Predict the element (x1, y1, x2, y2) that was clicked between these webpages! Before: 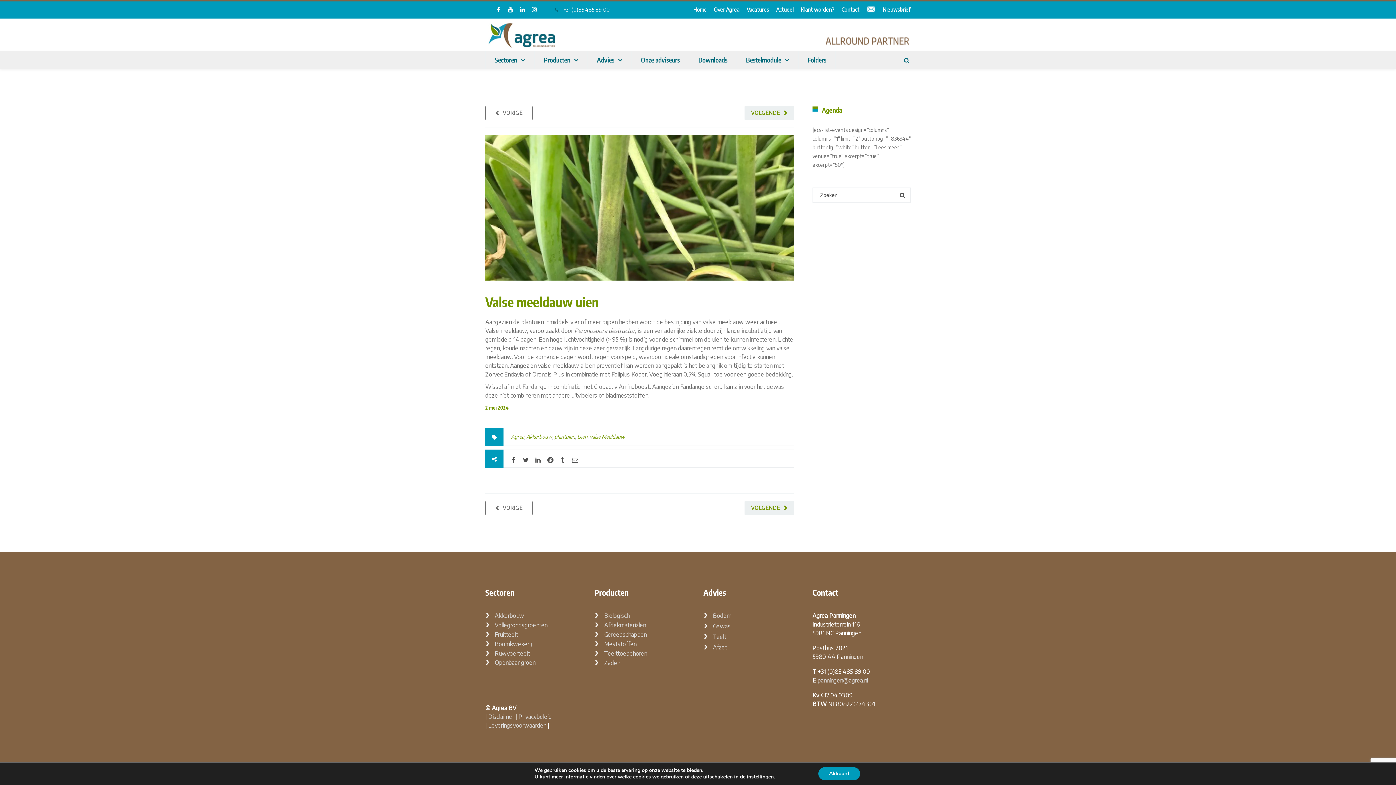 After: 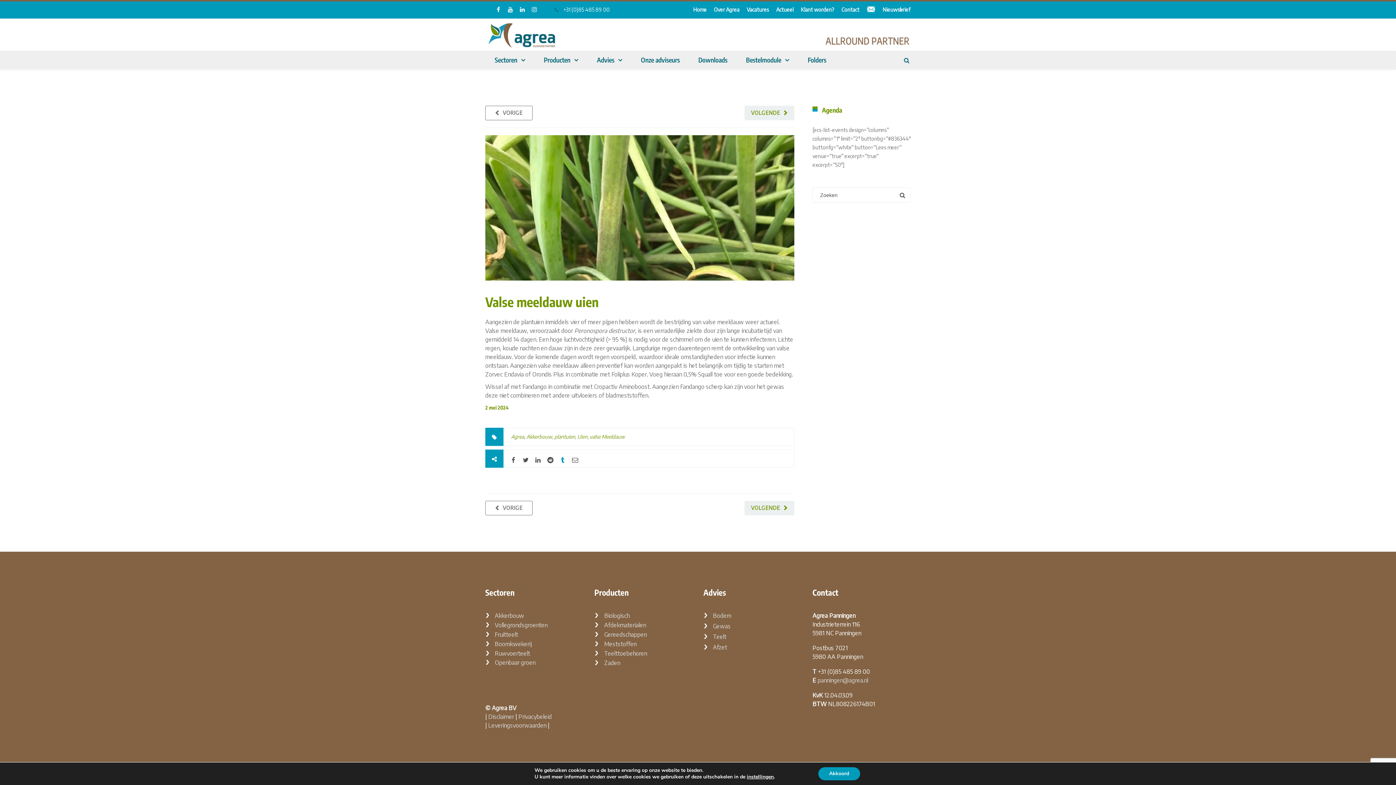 Action: bbox: (556, 453, 569, 466)